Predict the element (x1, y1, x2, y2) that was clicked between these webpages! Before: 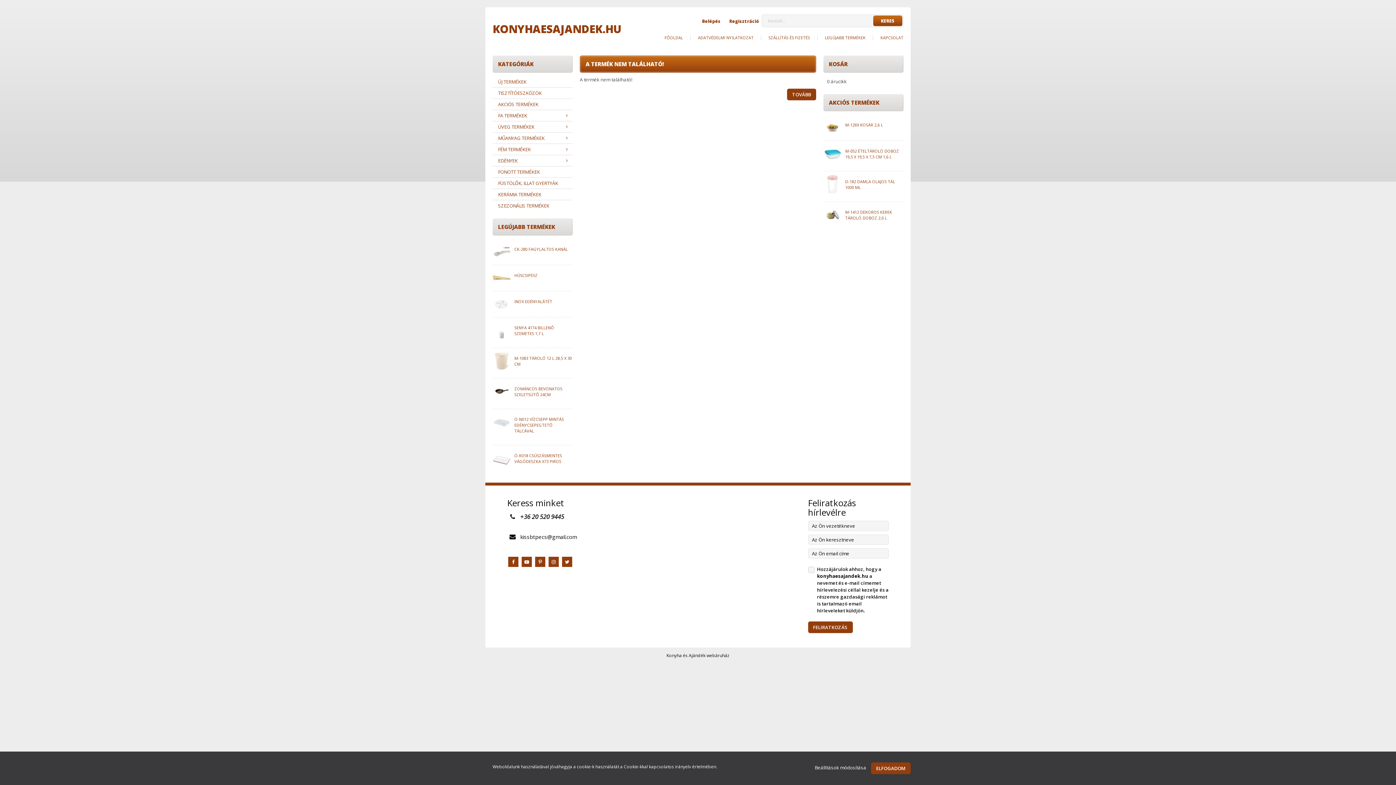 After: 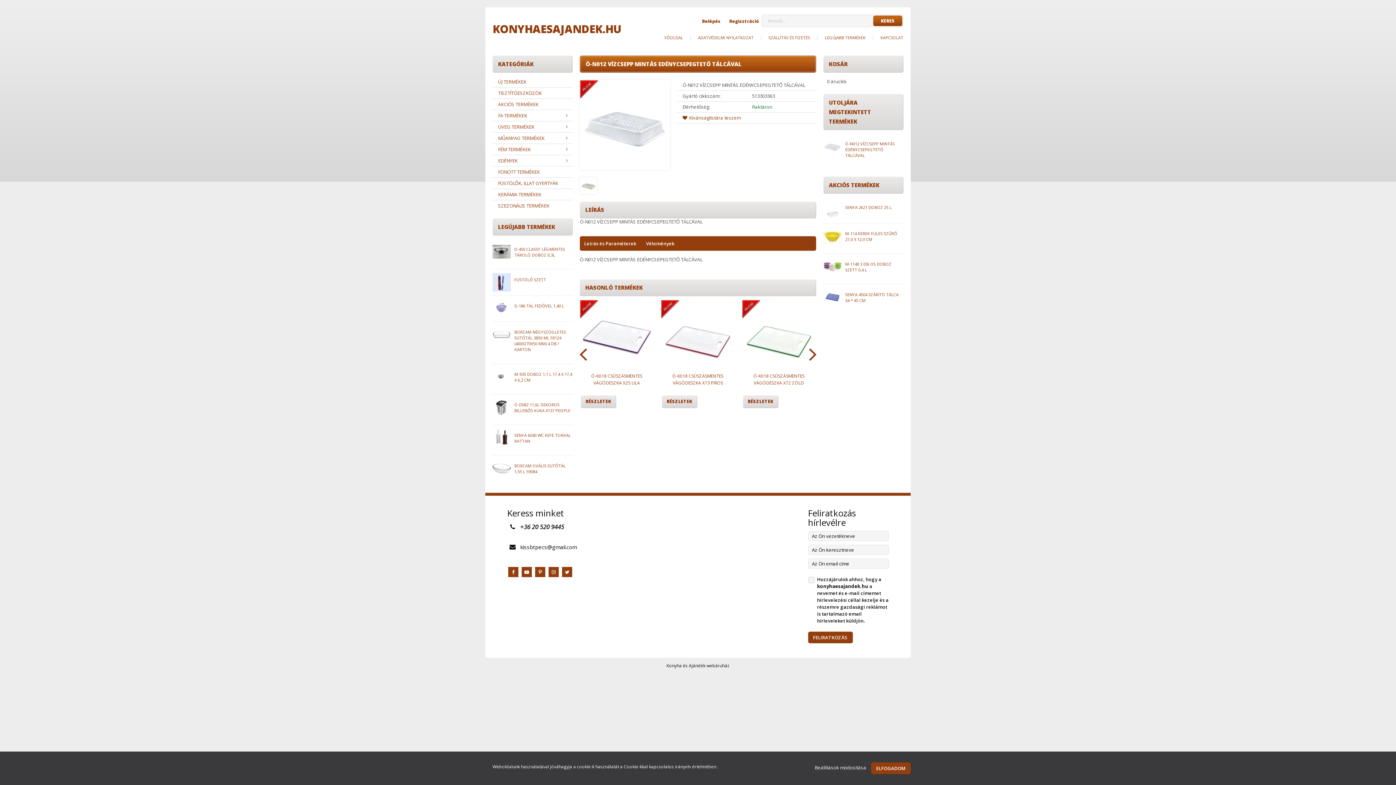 Action: bbox: (492, 413, 510, 431)